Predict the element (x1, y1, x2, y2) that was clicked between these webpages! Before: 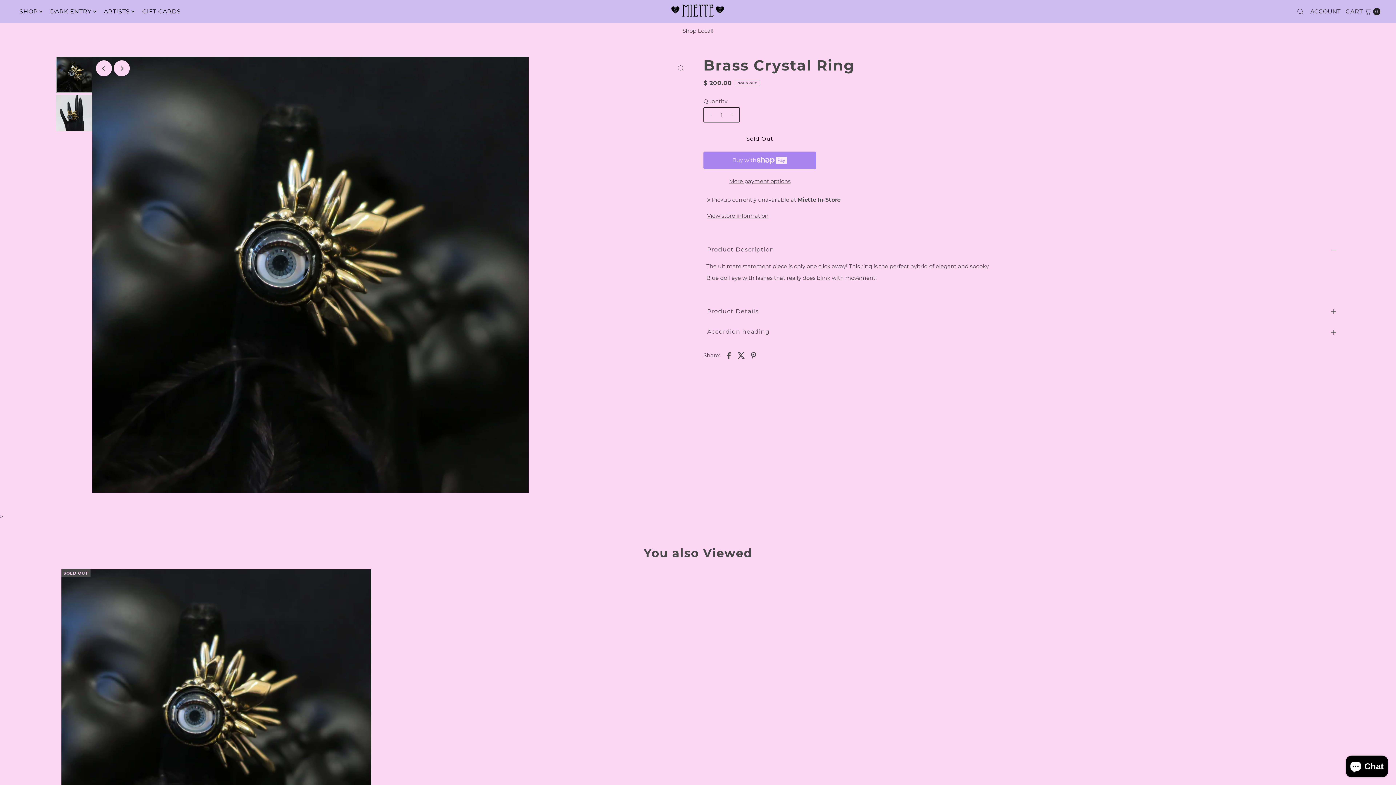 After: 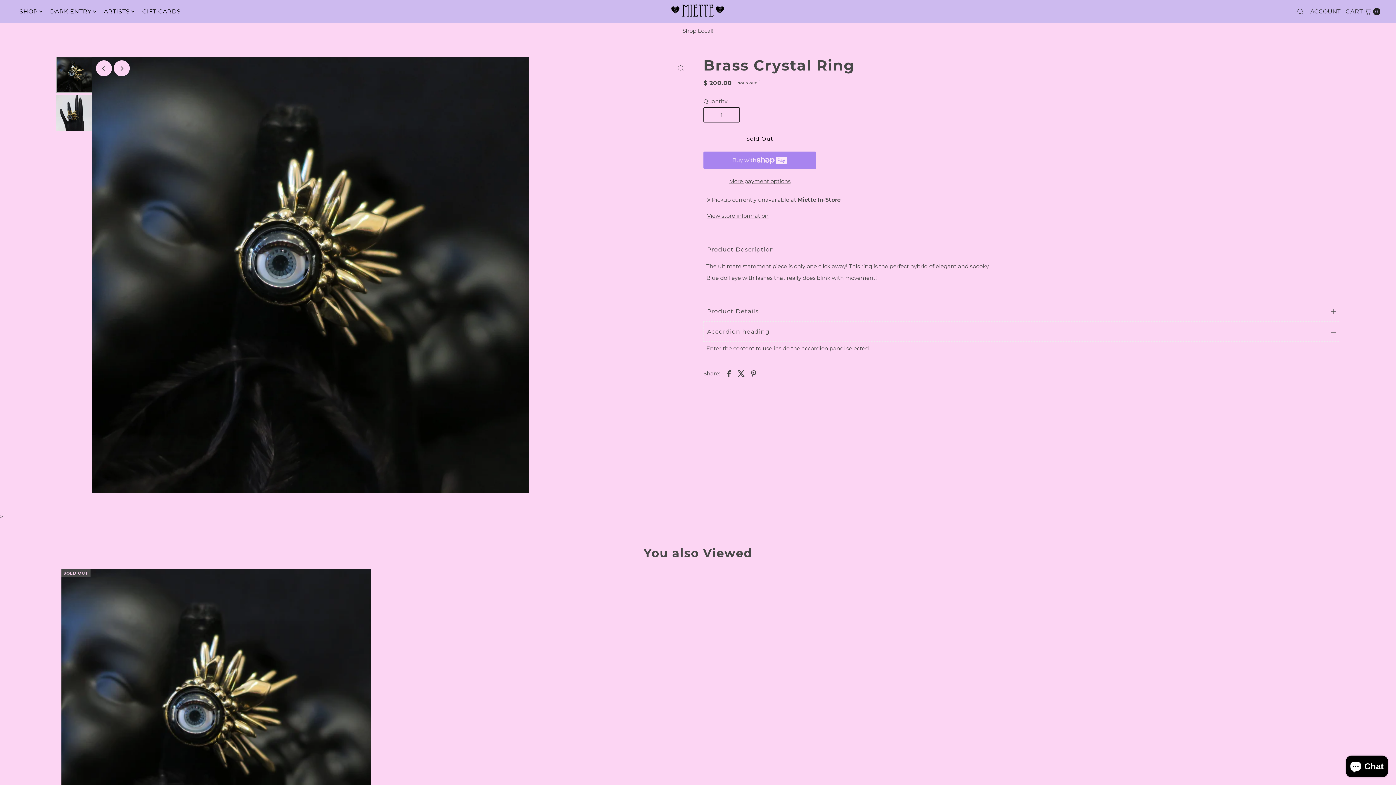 Action: bbox: (703, 321, 1340, 341) label: Accordion heading